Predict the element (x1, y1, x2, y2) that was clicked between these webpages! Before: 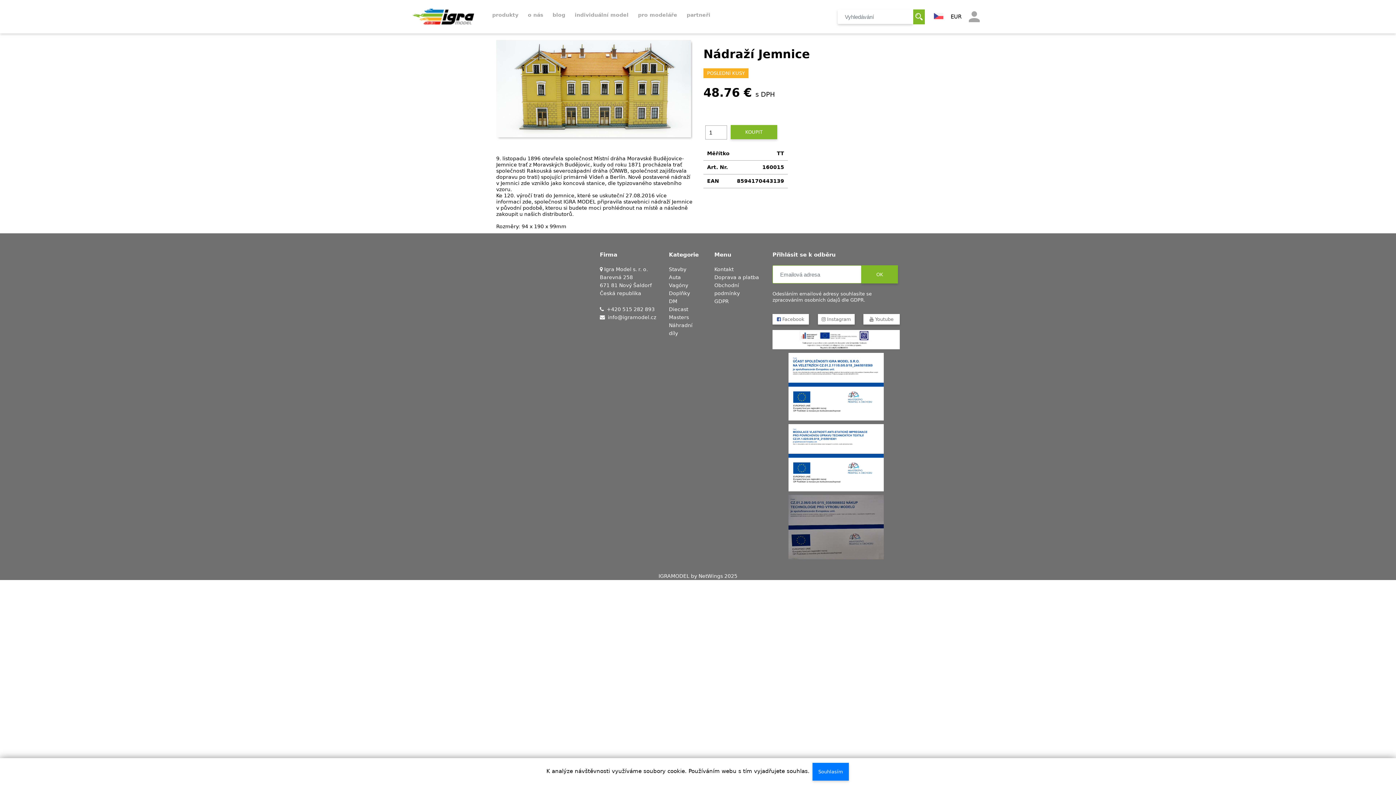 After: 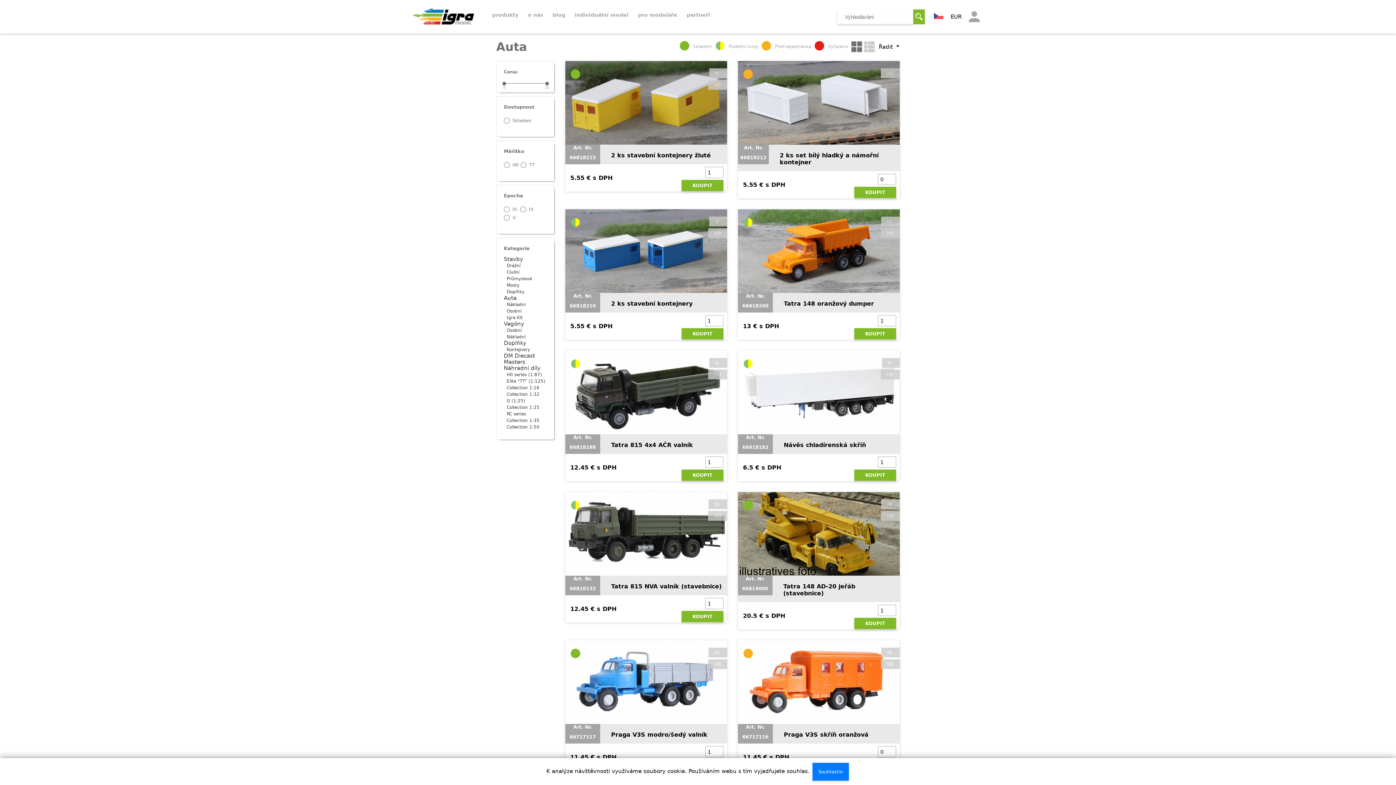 Action: label: Auta bbox: (669, 274, 681, 280)